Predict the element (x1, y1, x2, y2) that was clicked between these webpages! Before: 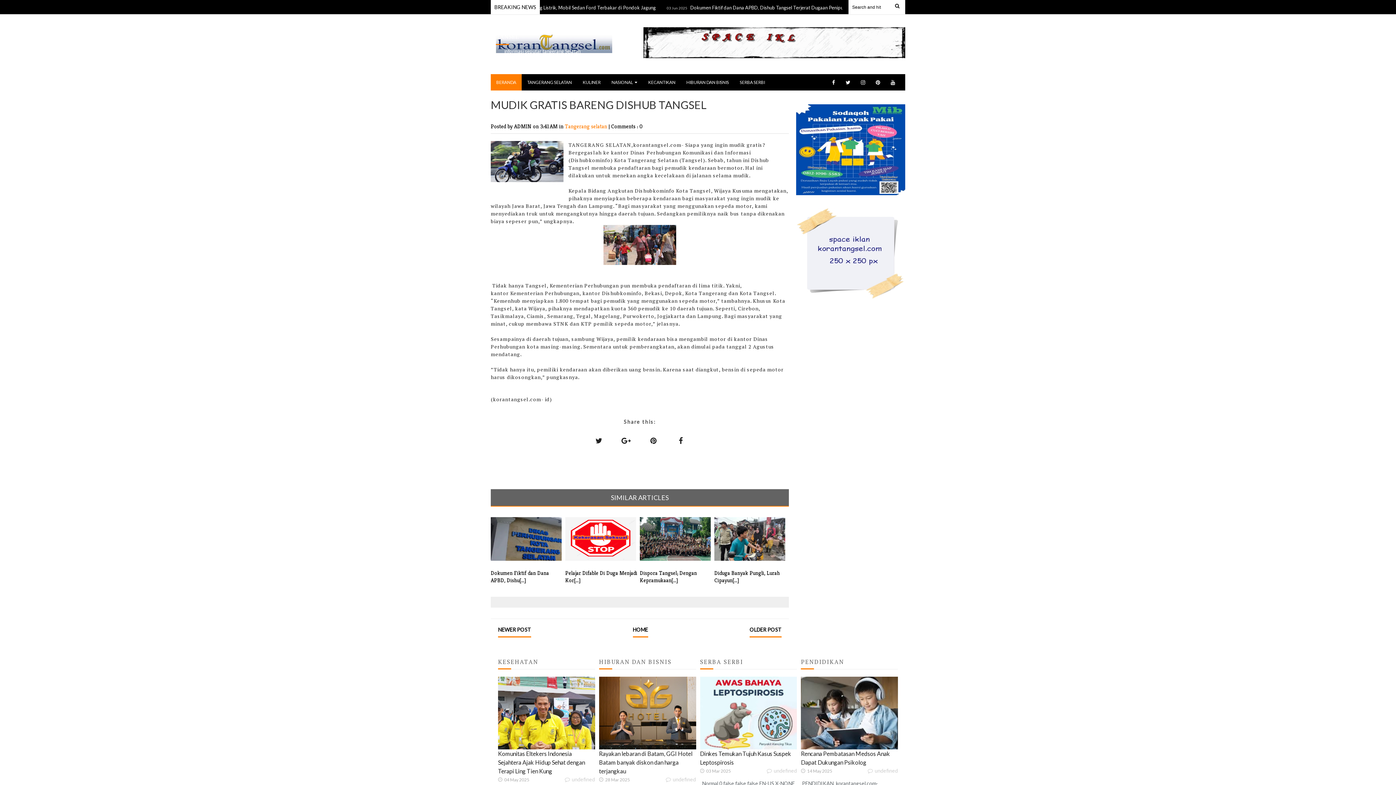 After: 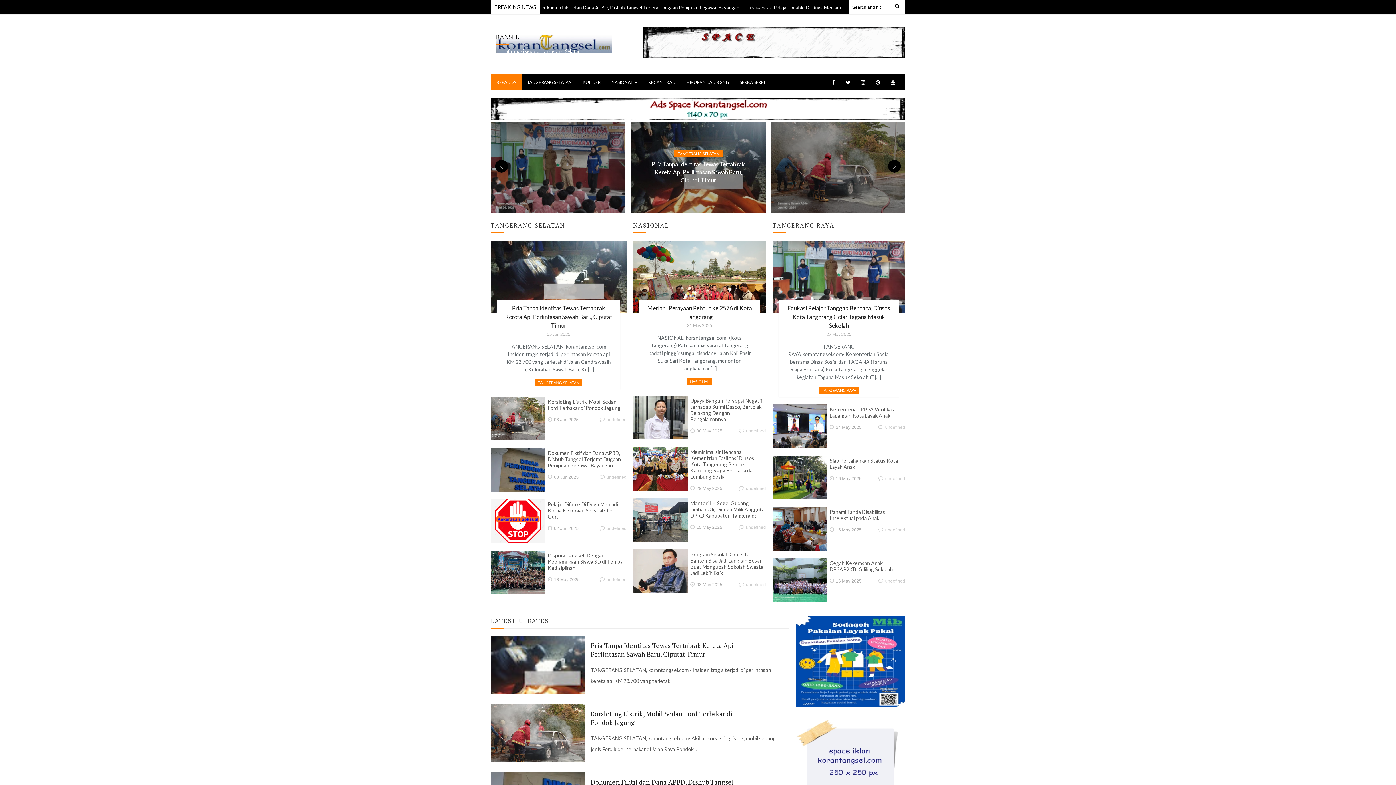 Action: label: HOME bbox: (632, 626, 648, 637)